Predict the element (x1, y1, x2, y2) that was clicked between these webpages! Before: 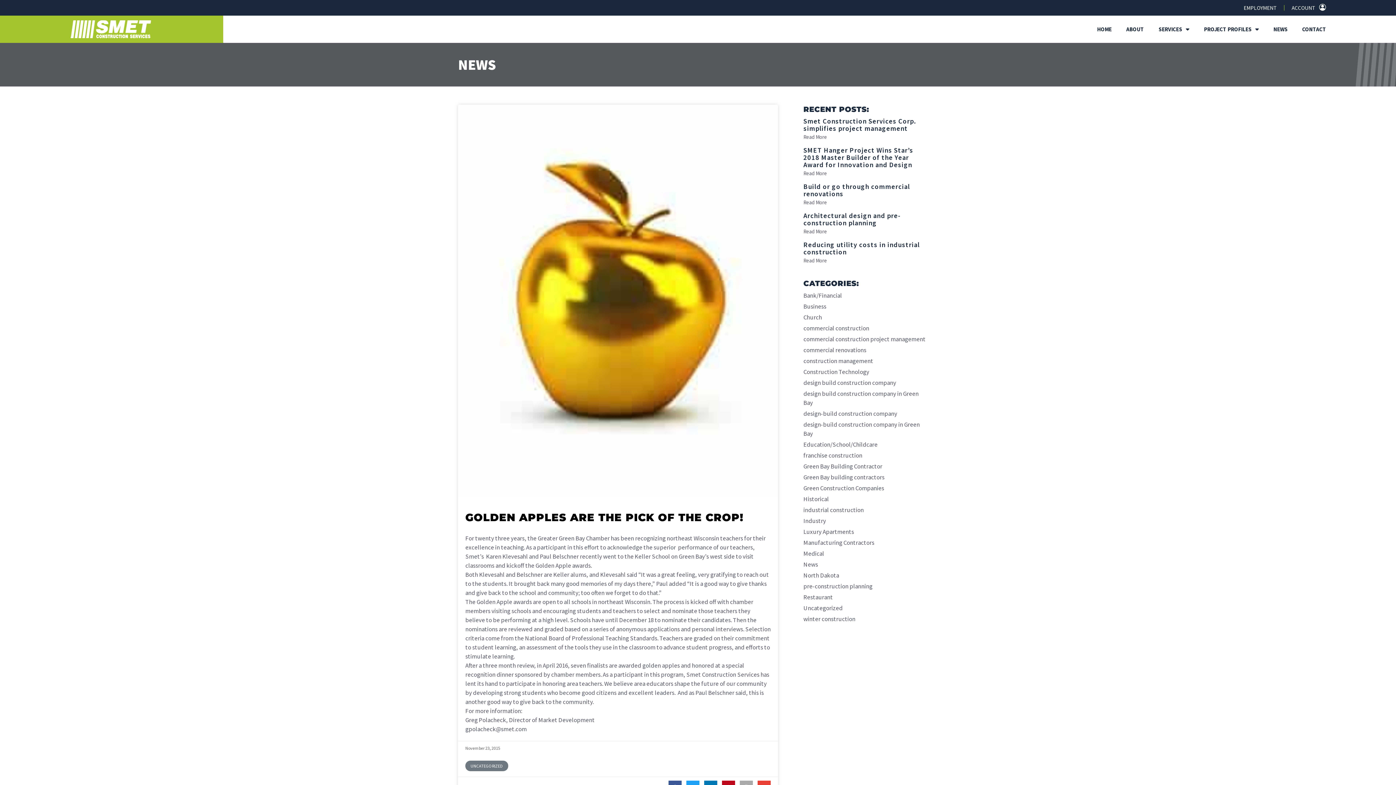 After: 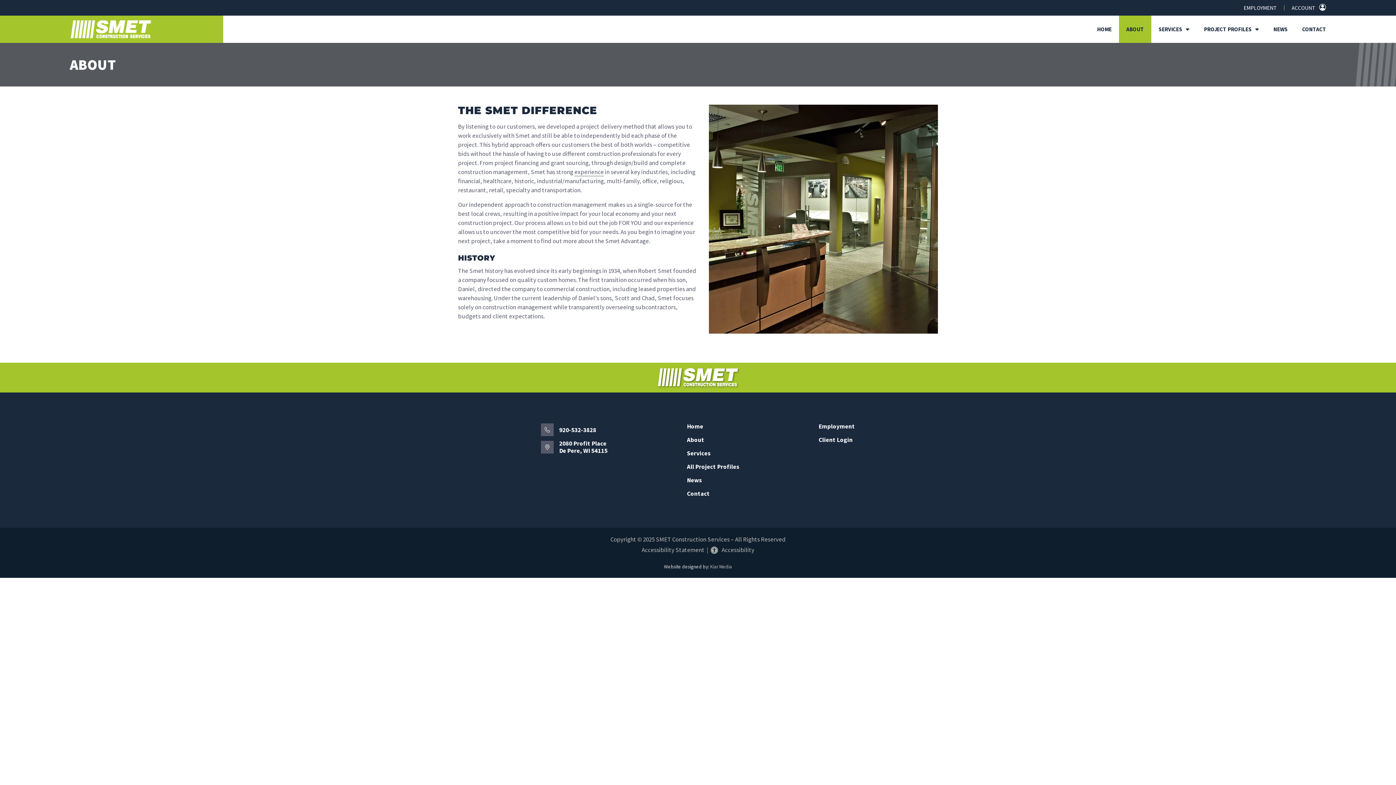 Action: label: ABOUT bbox: (1119, 15, 1151, 42)